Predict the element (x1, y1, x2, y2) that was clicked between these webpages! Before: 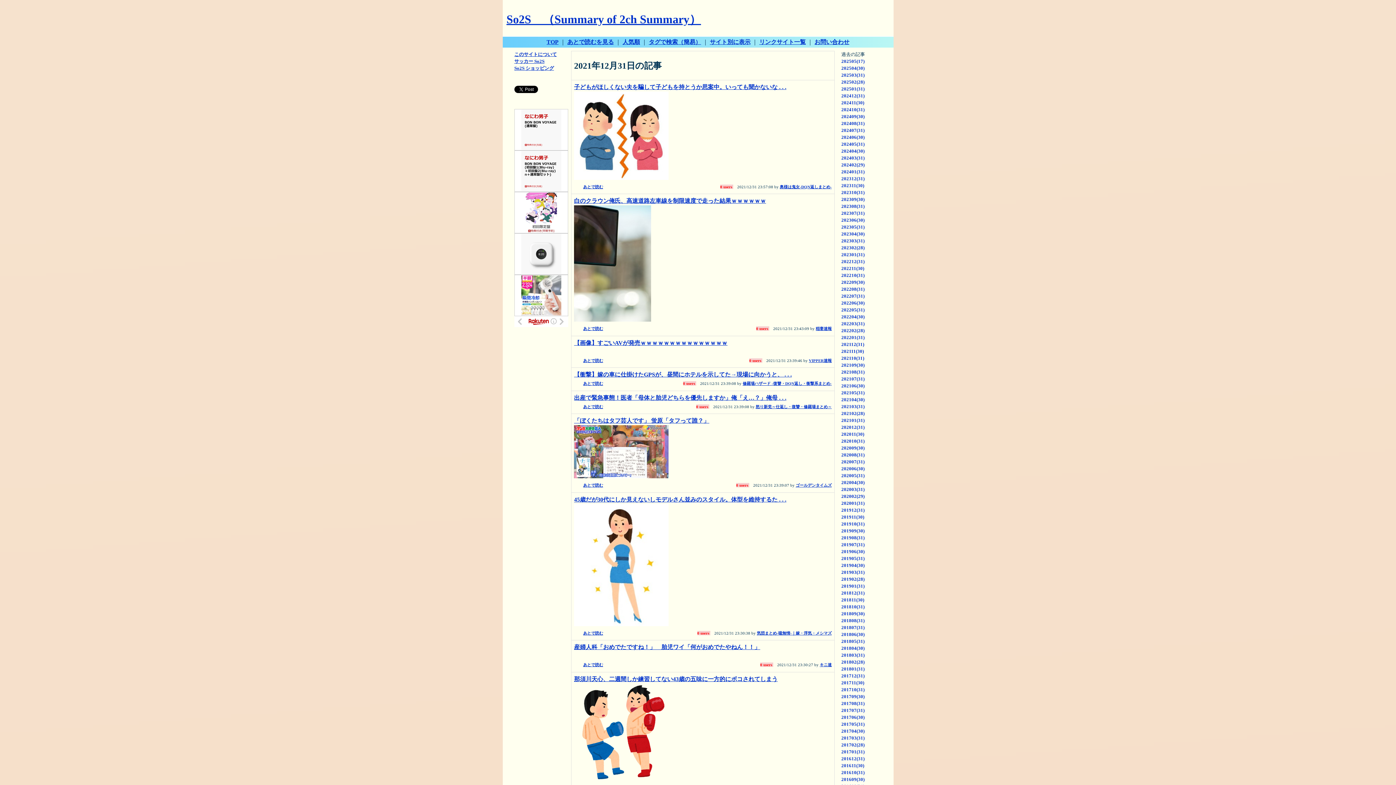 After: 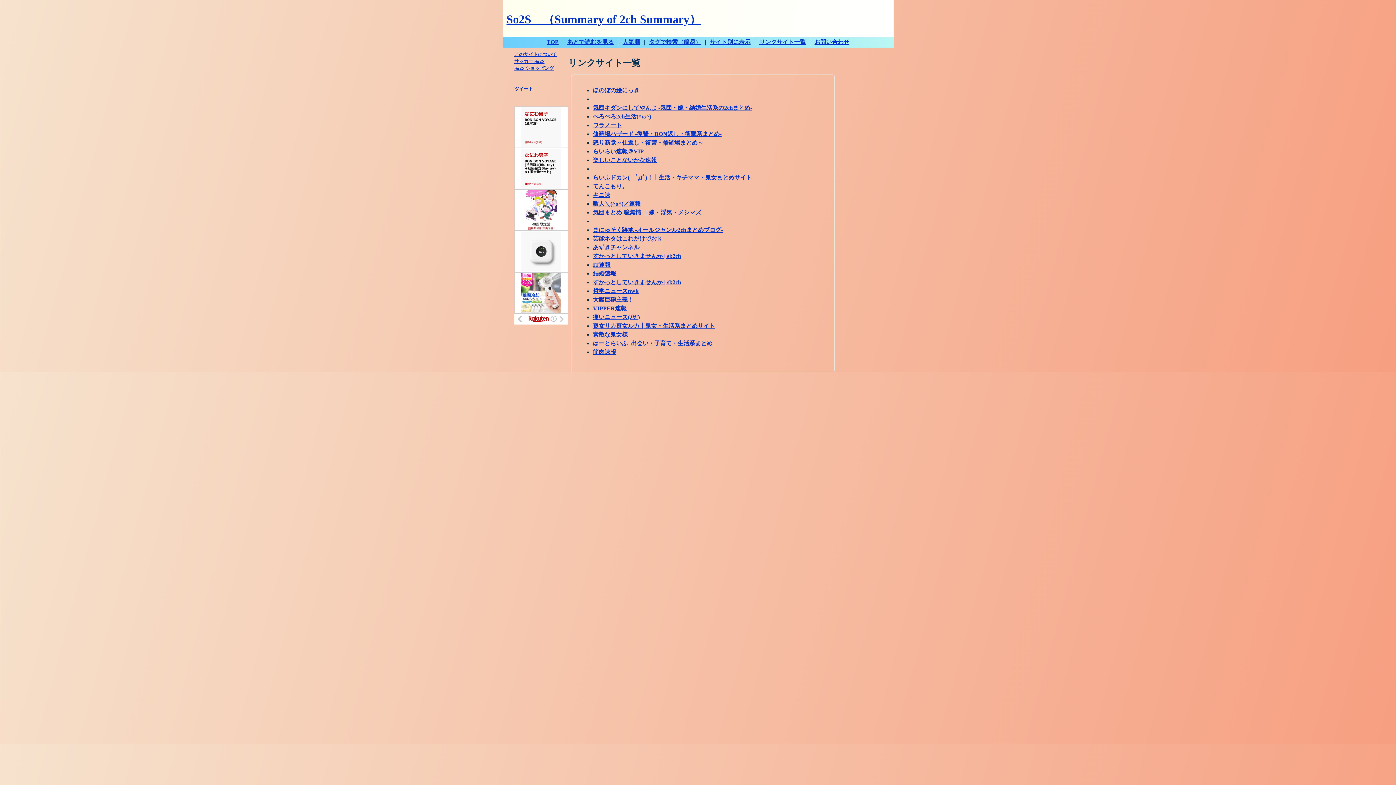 Action: label: リンクサイト一覧 bbox: (759, 38, 806, 44)